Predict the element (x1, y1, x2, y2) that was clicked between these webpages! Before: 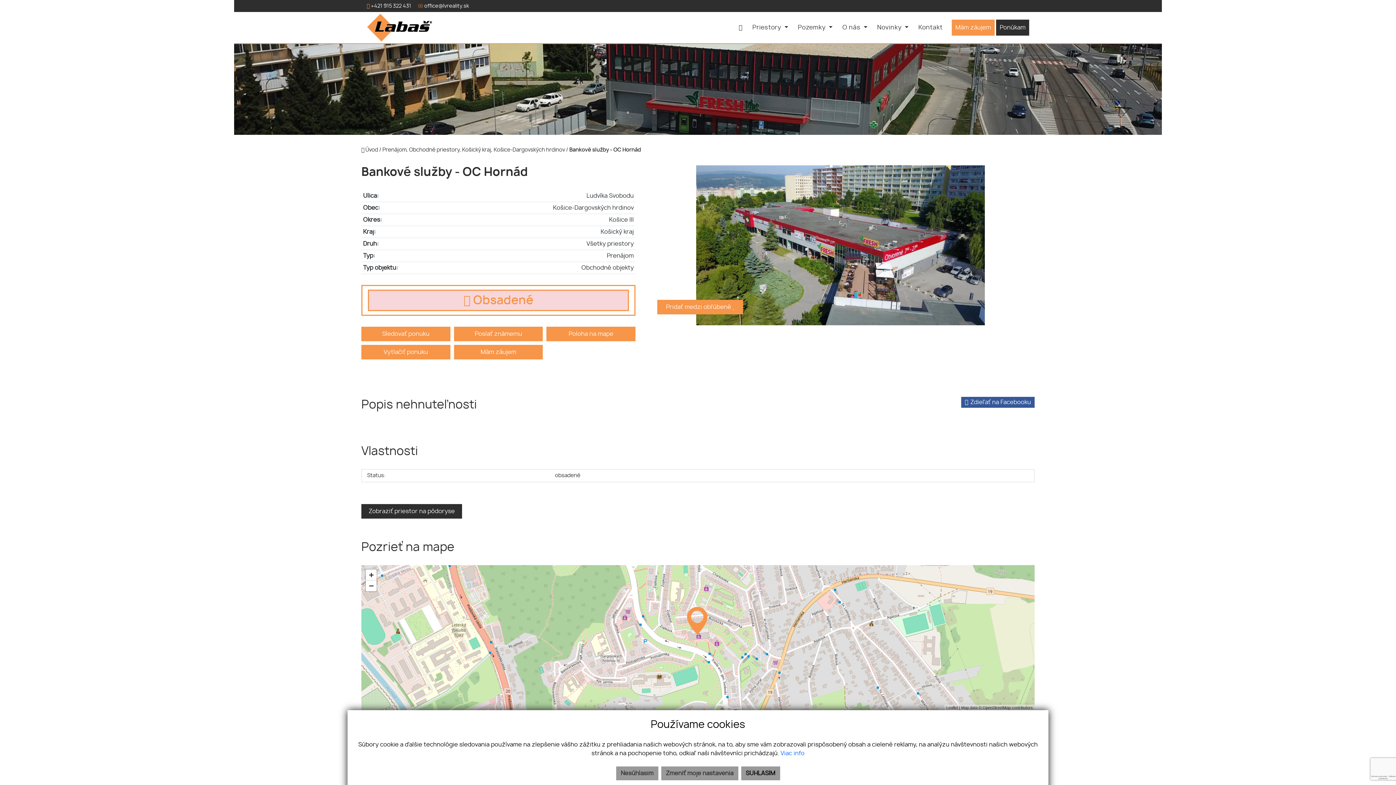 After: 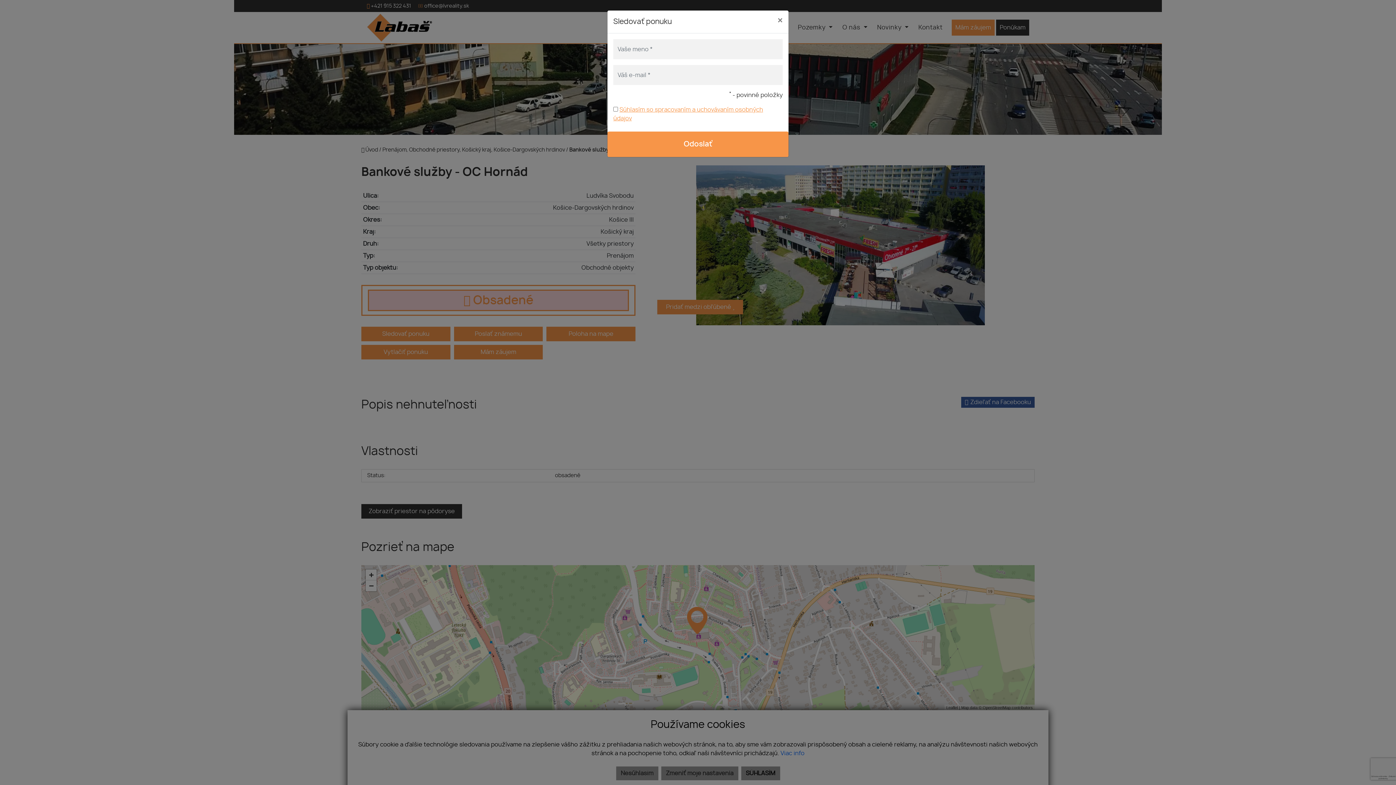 Action: bbox: (361, 326, 450, 341) label: Sledovať ponuku